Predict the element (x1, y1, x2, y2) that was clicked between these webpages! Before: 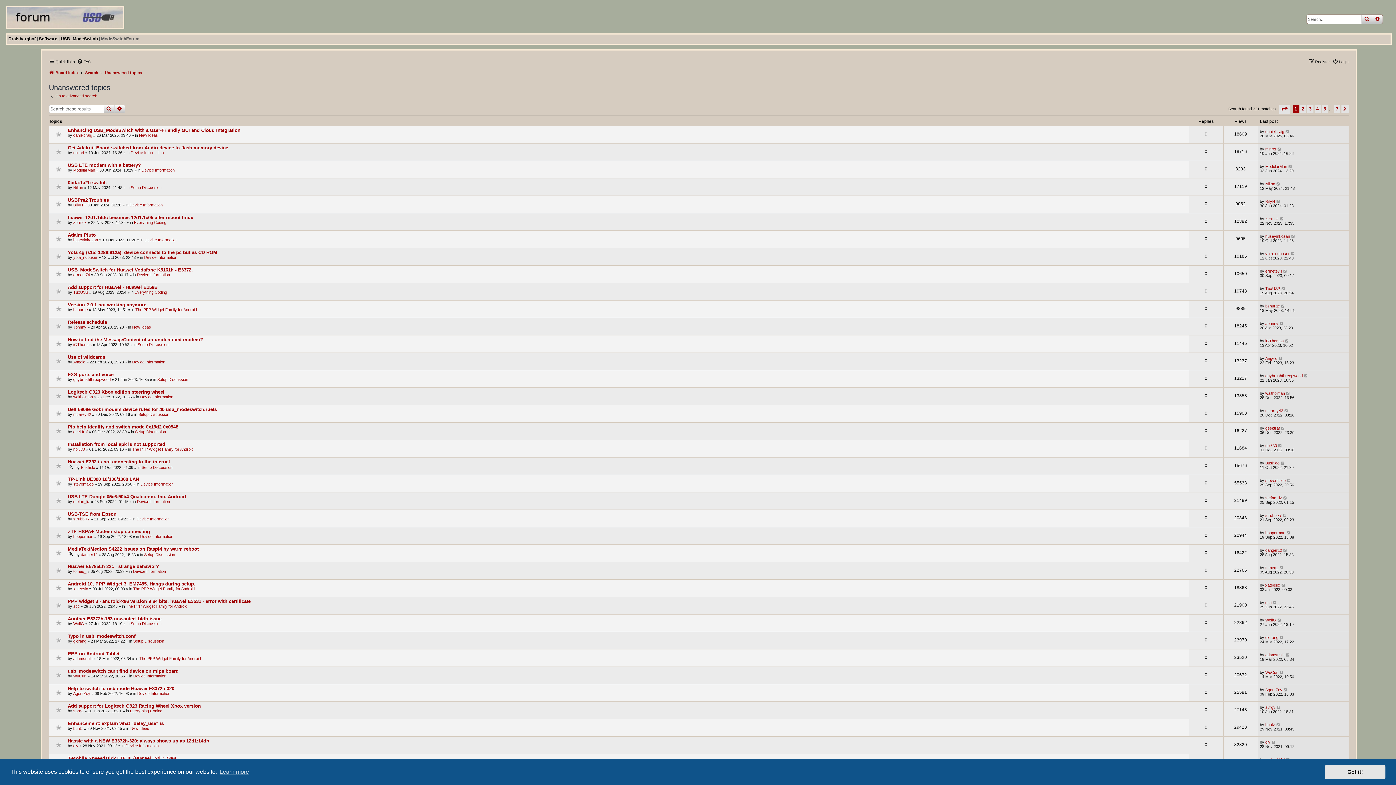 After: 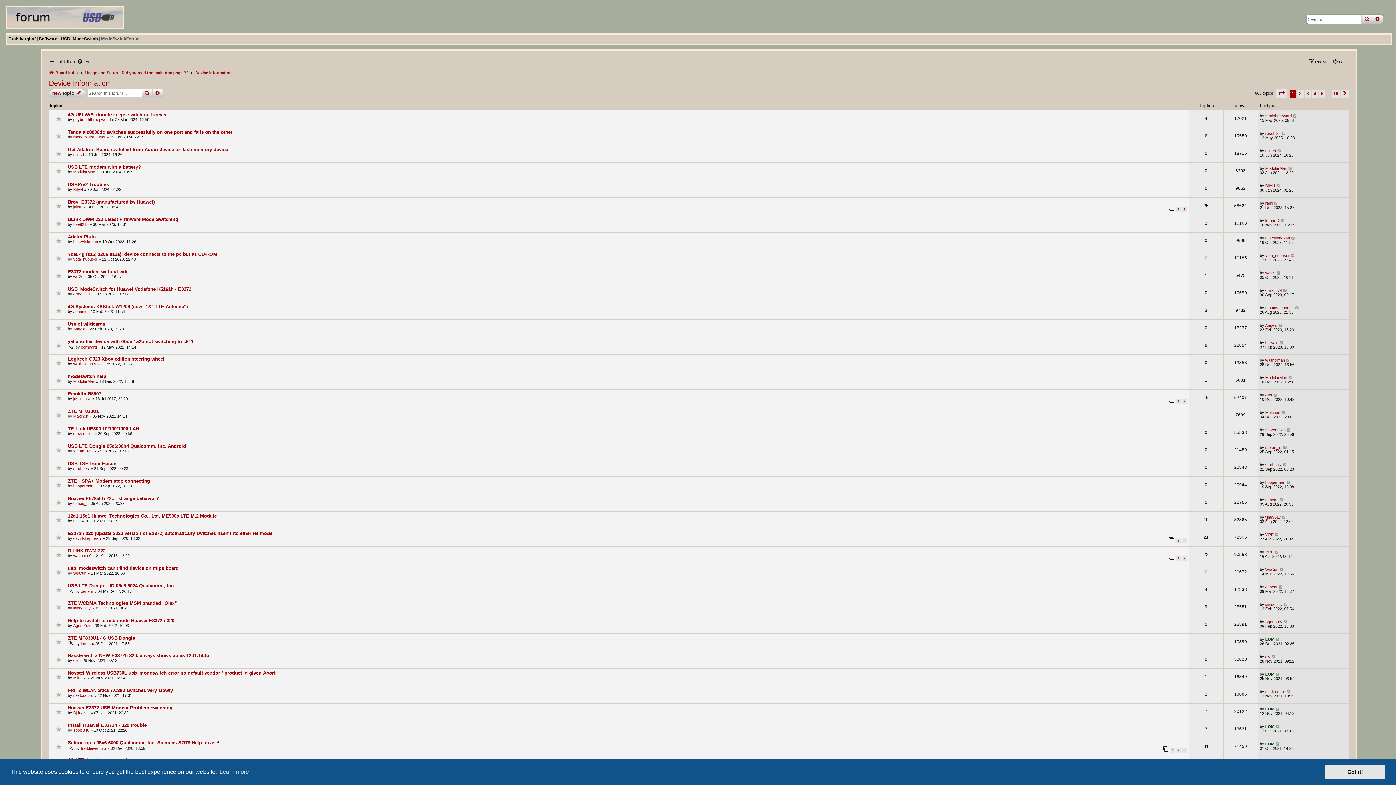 Action: label: Device Information bbox: (133, 674, 166, 678)